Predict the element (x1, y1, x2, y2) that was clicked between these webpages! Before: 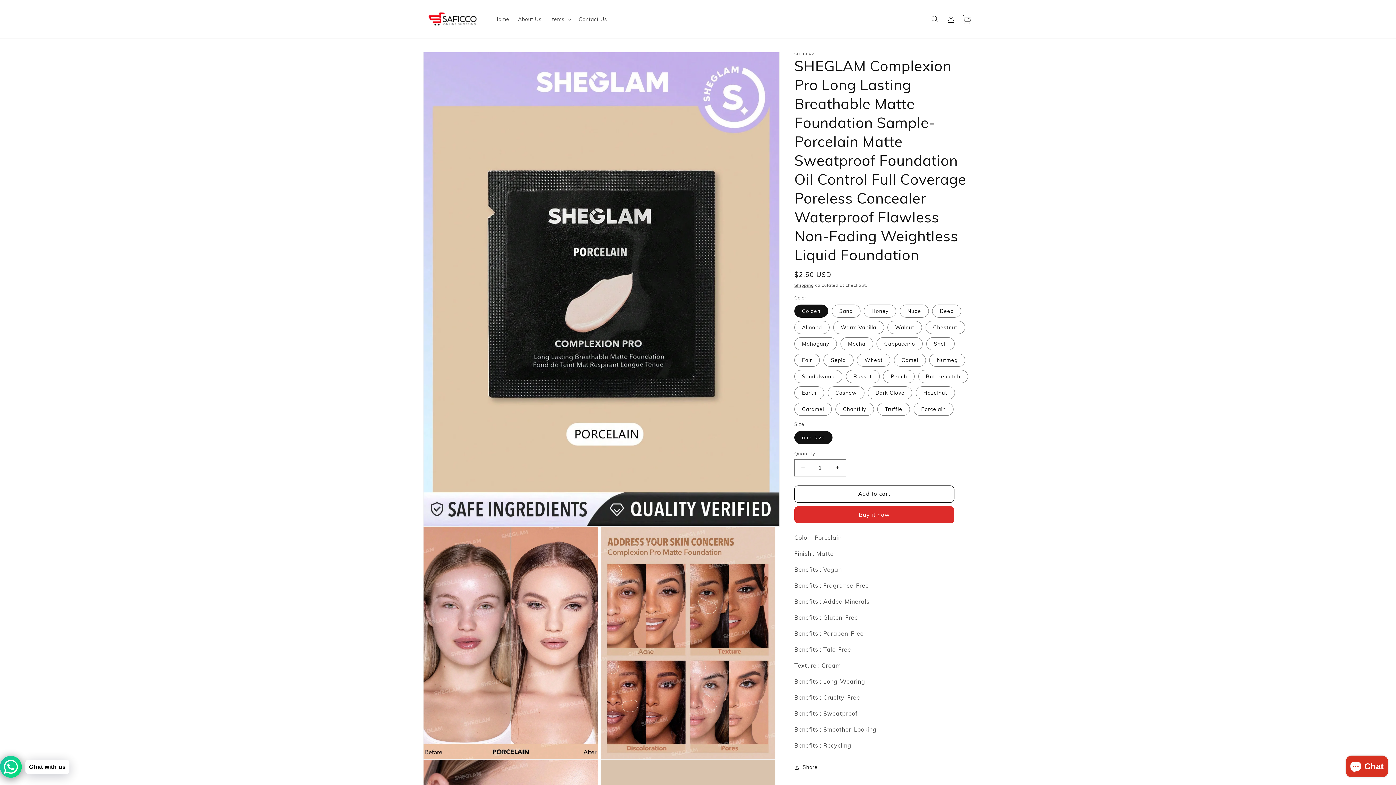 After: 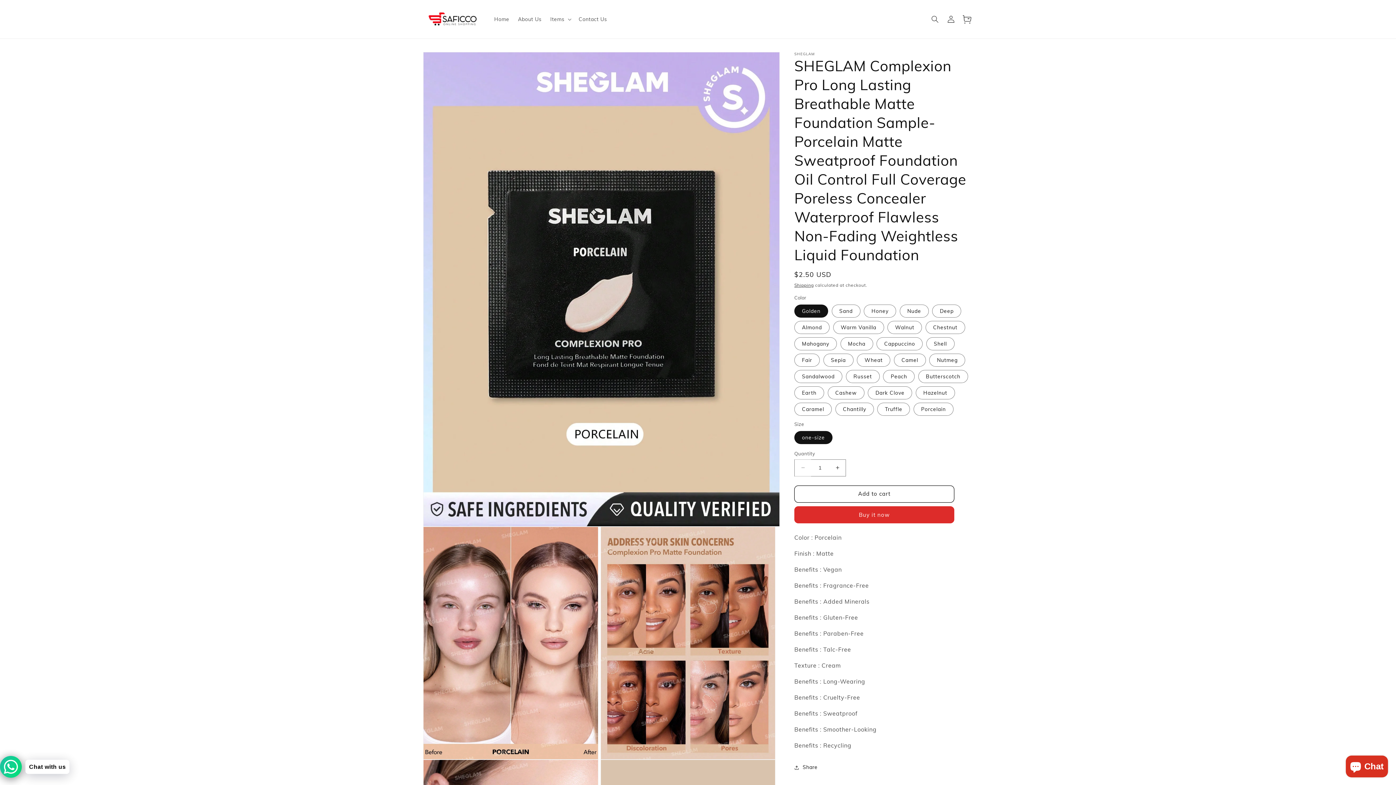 Action: bbox: (794, 459, 811, 476) label: Decrease quantity for SHEGLAM Complexion Pro Long Lasting Breathable Matte Foundation Sample-Porcelain Matte Sweatproof Foundation Oil Control Full Coverage Poreless Concealer Waterproof Flawless Non-Fading Weightless Liquid Foundation